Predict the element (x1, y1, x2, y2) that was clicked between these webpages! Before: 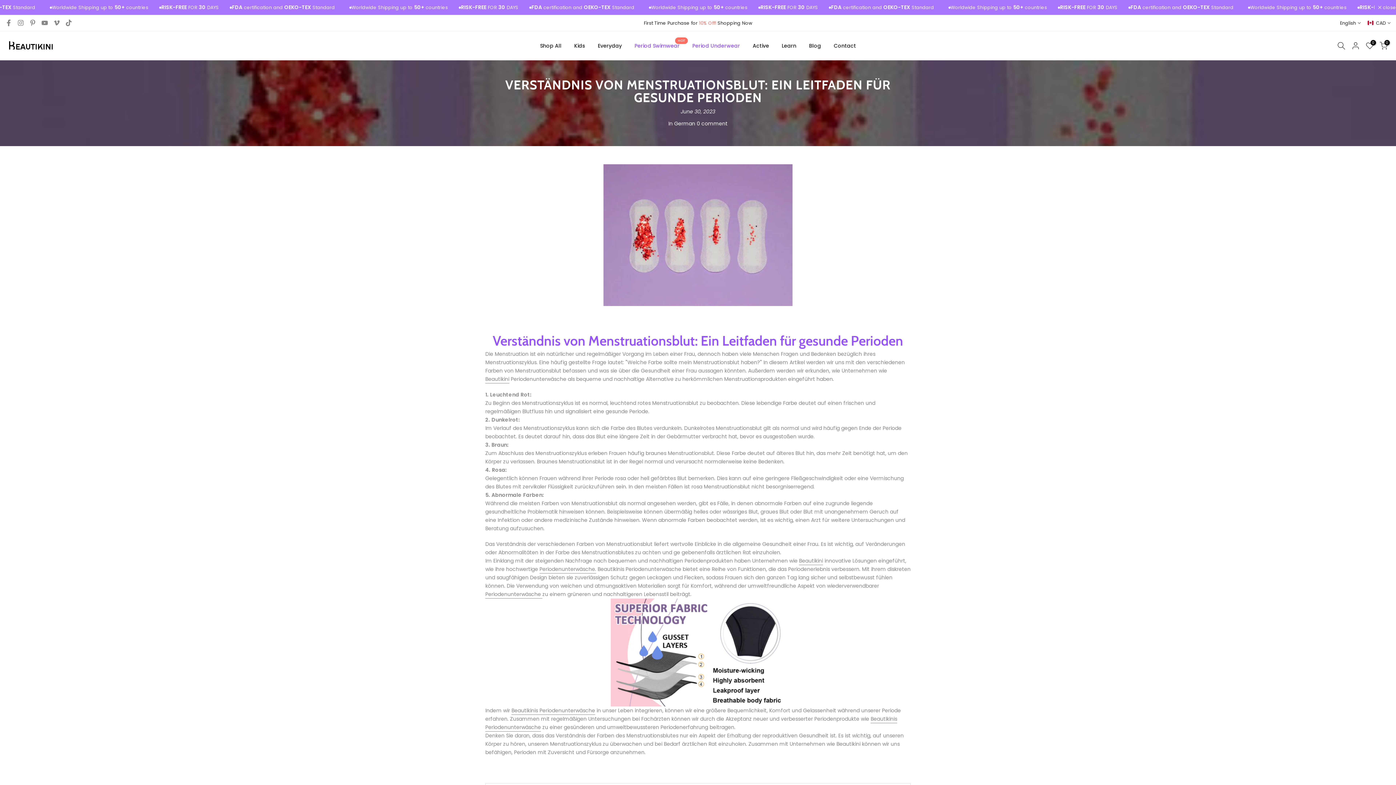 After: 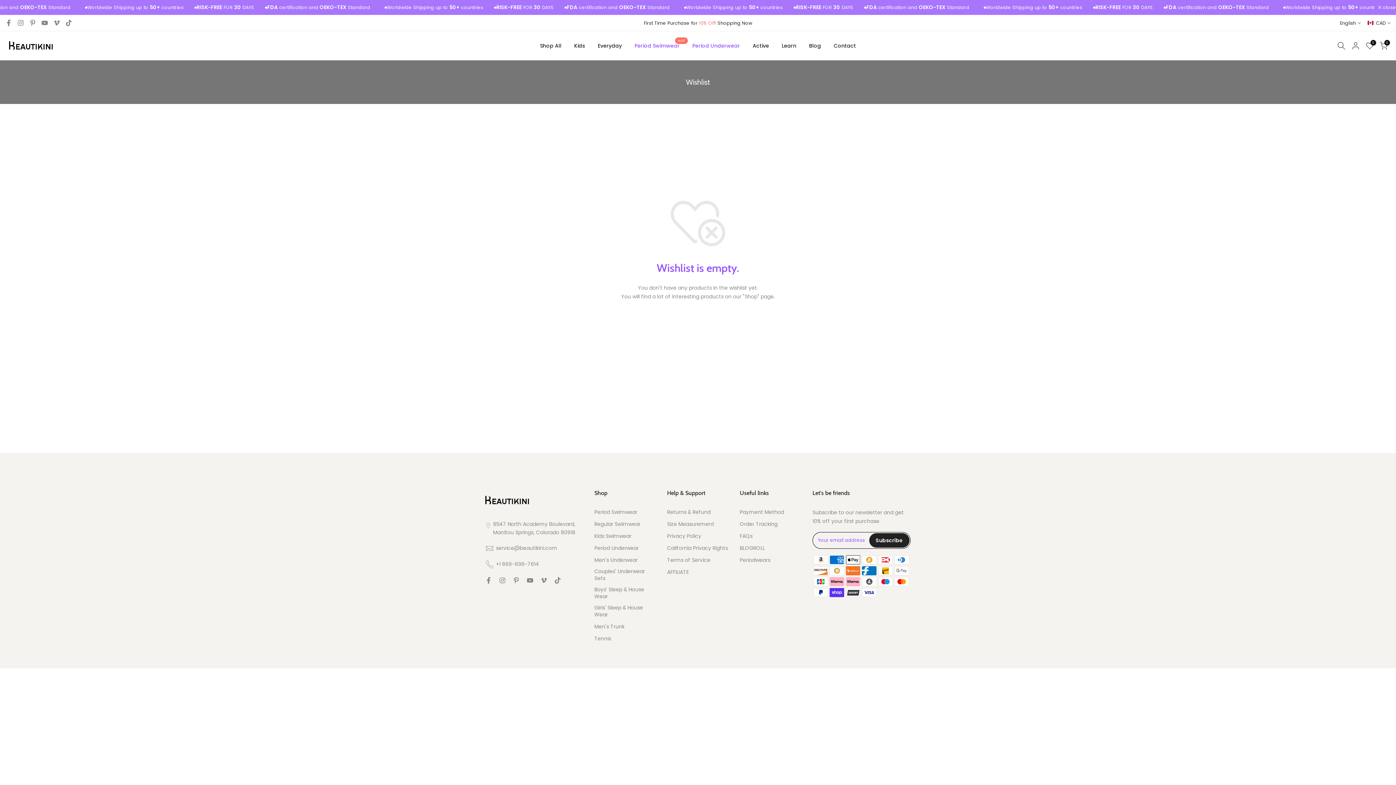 Action: bbox: (1366, 41, 1374, 49) label: 0